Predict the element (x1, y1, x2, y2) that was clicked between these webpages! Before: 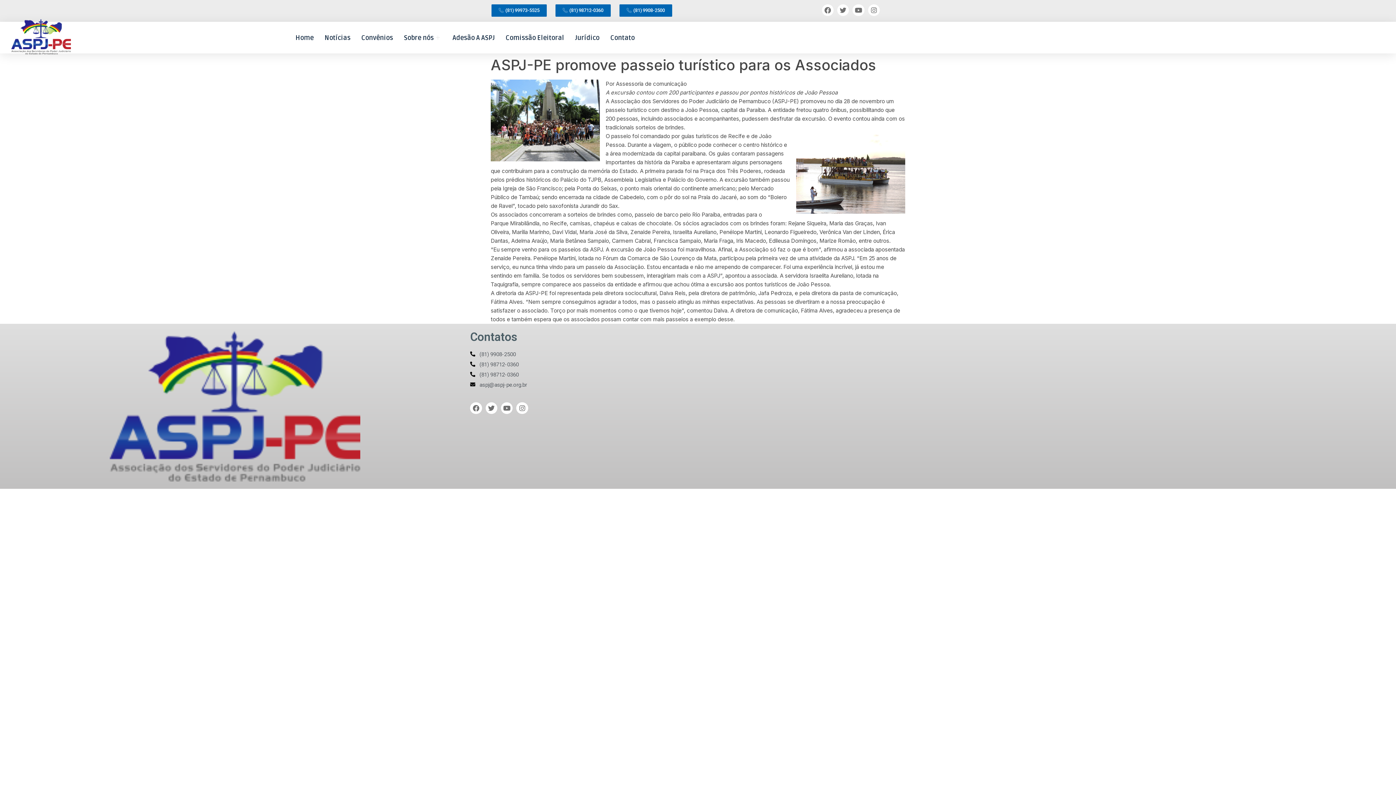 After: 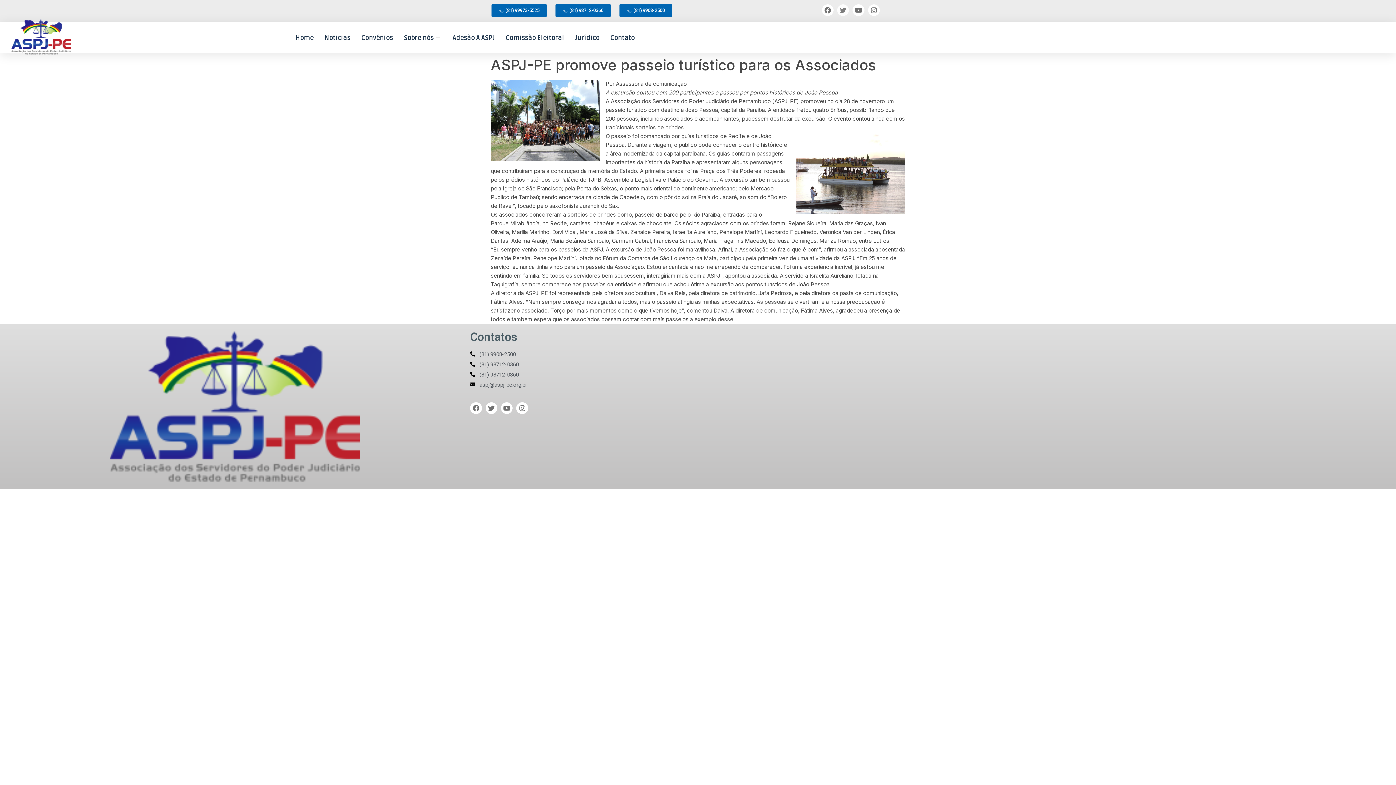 Action: label: Twitter bbox: (837, 4, 849, 16)